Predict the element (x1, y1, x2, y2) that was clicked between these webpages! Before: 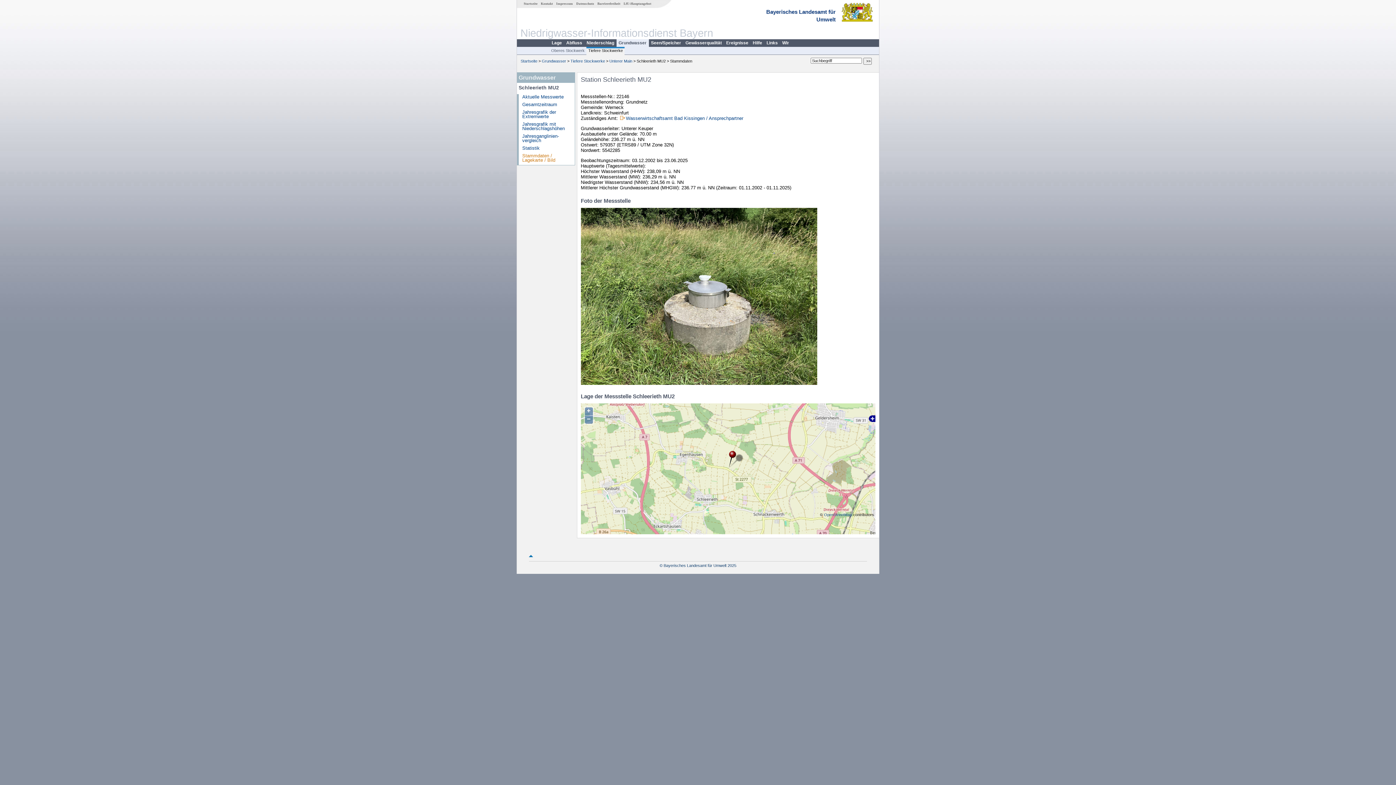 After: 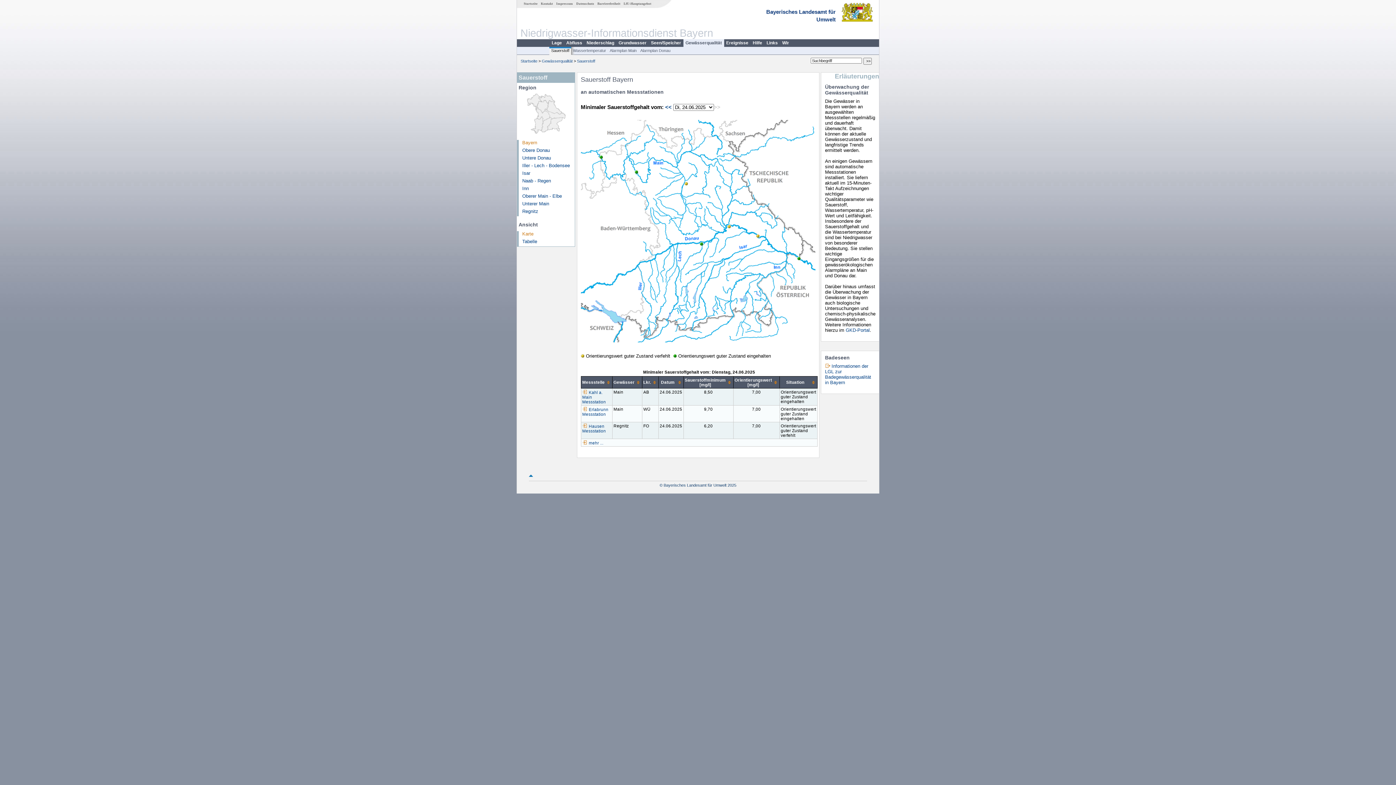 Action: label: Gewässerqualität bbox: (683, 39, 724, 47)